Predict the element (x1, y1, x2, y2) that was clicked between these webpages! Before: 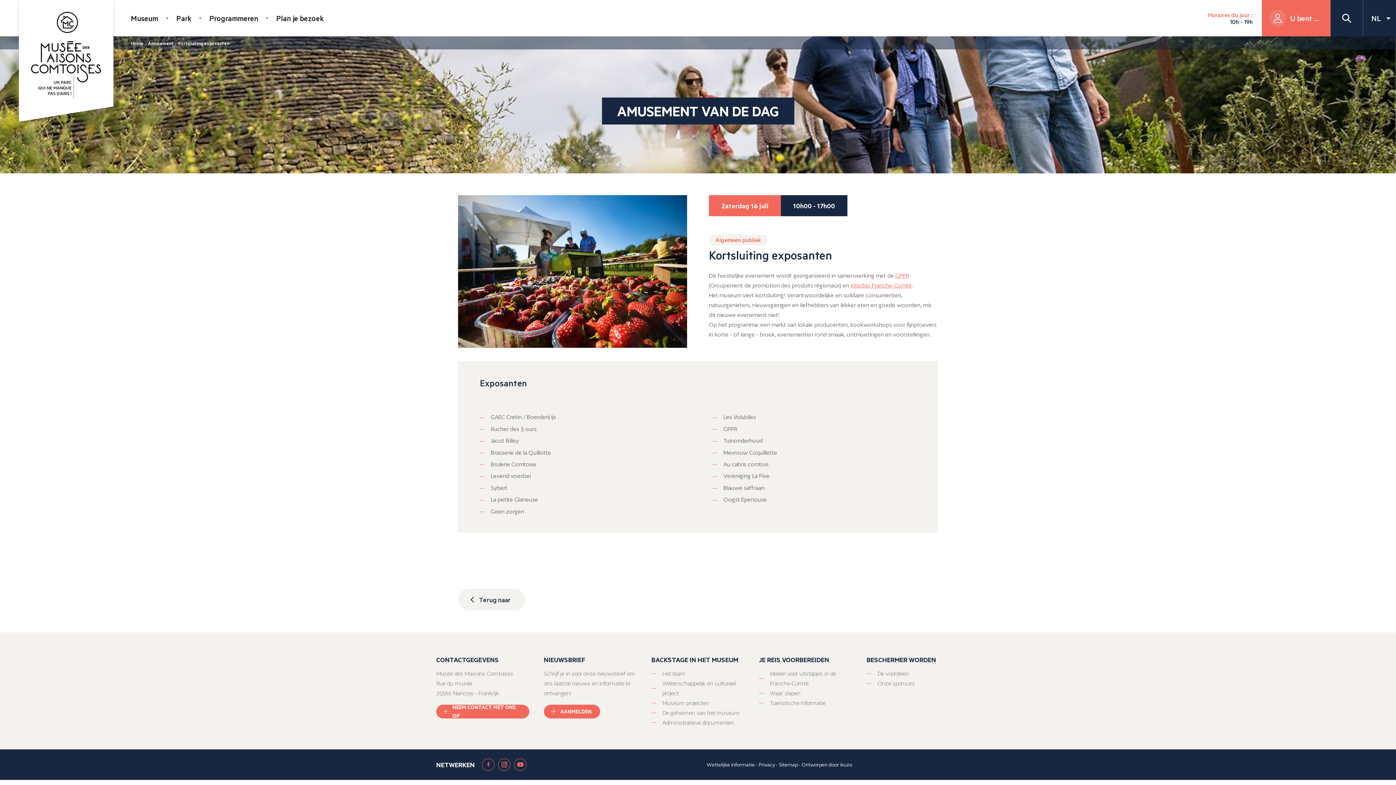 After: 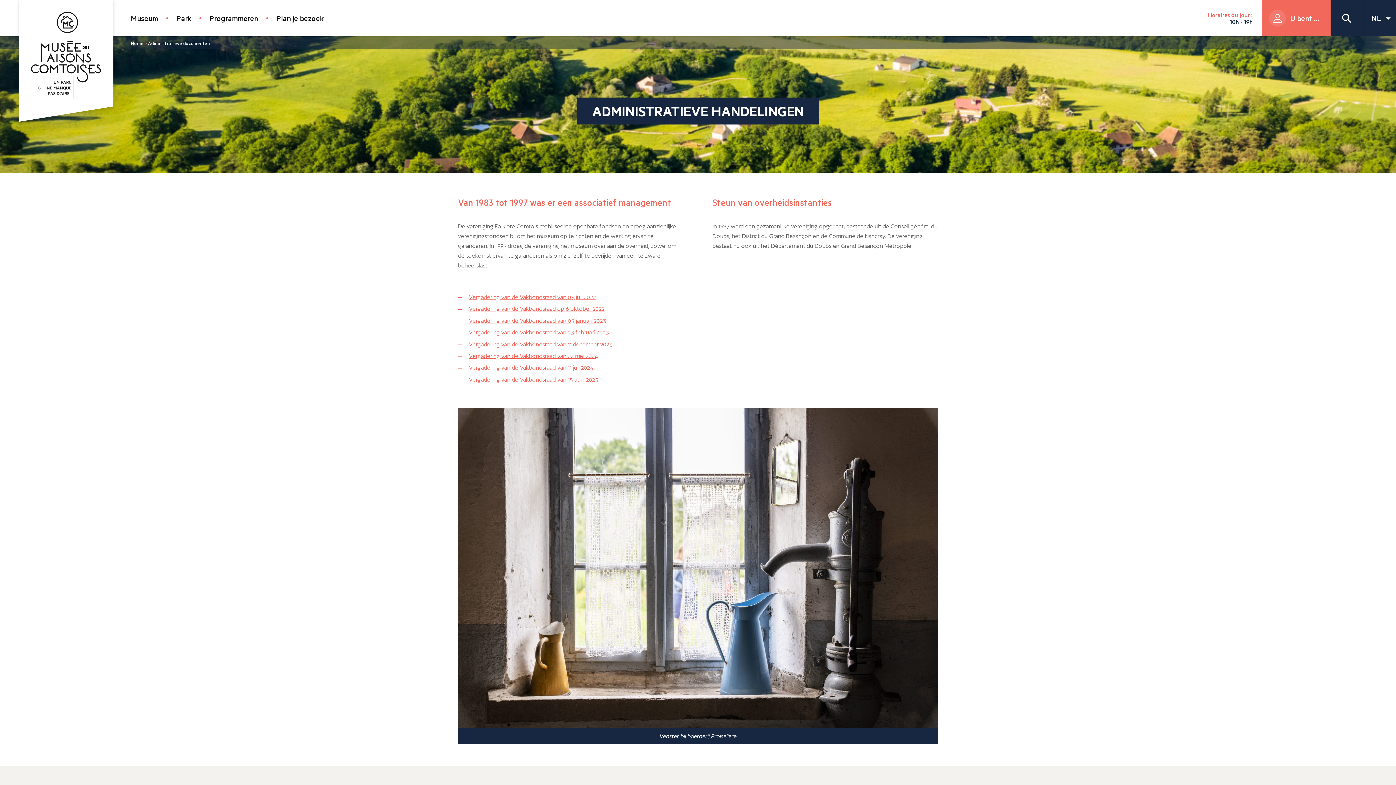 Action: bbox: (651, 718, 744, 727) label: Administratieve documenten